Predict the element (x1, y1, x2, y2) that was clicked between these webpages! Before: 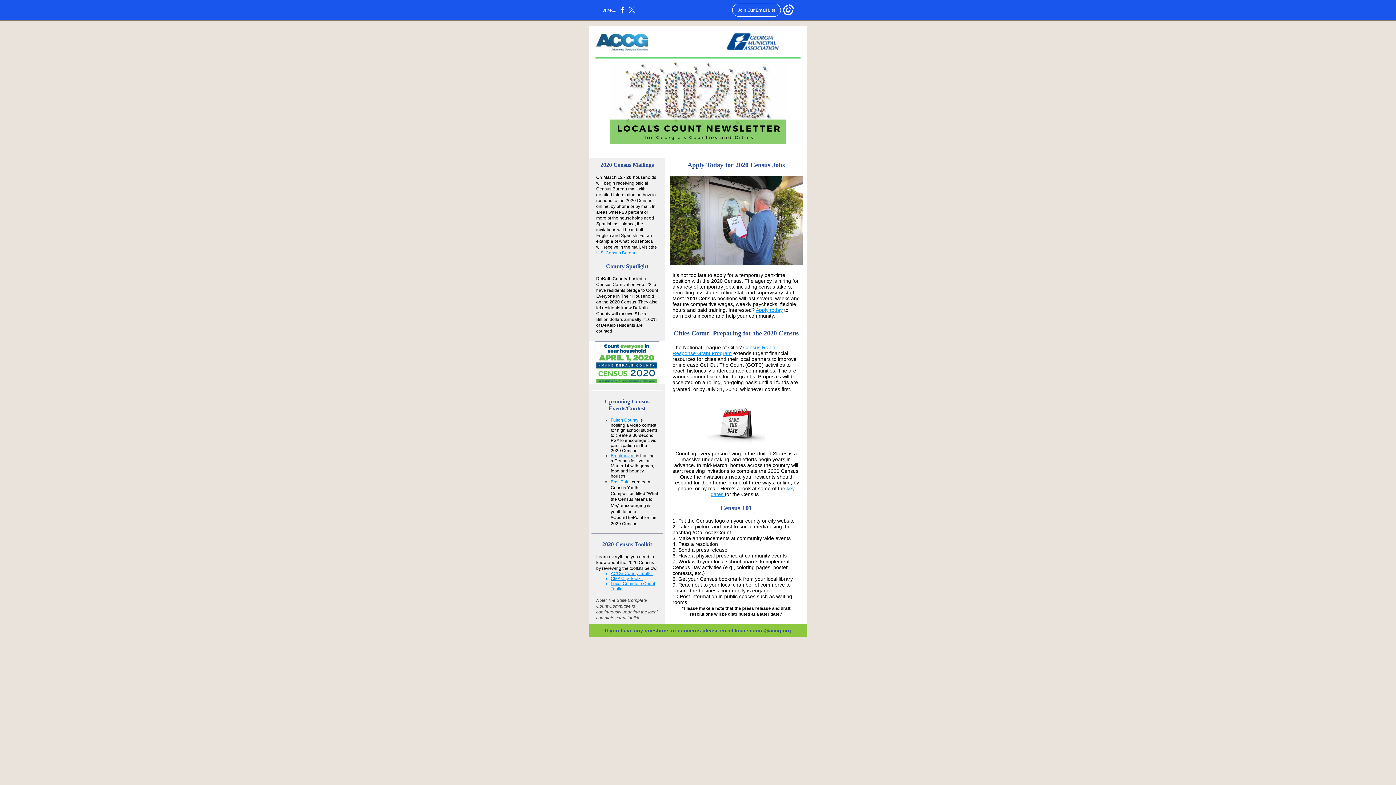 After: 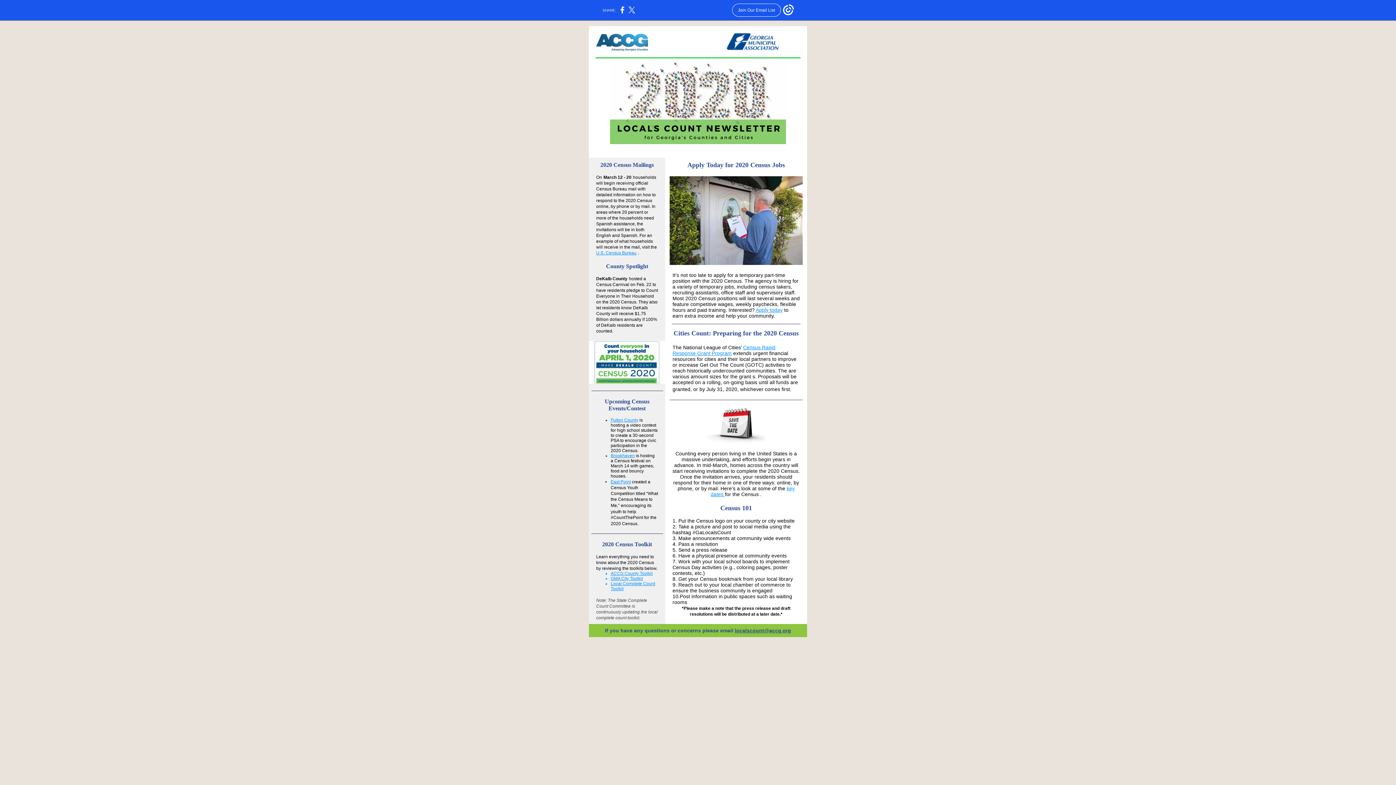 Action: bbox: (610, 453, 634, 458) label: Brookhaven